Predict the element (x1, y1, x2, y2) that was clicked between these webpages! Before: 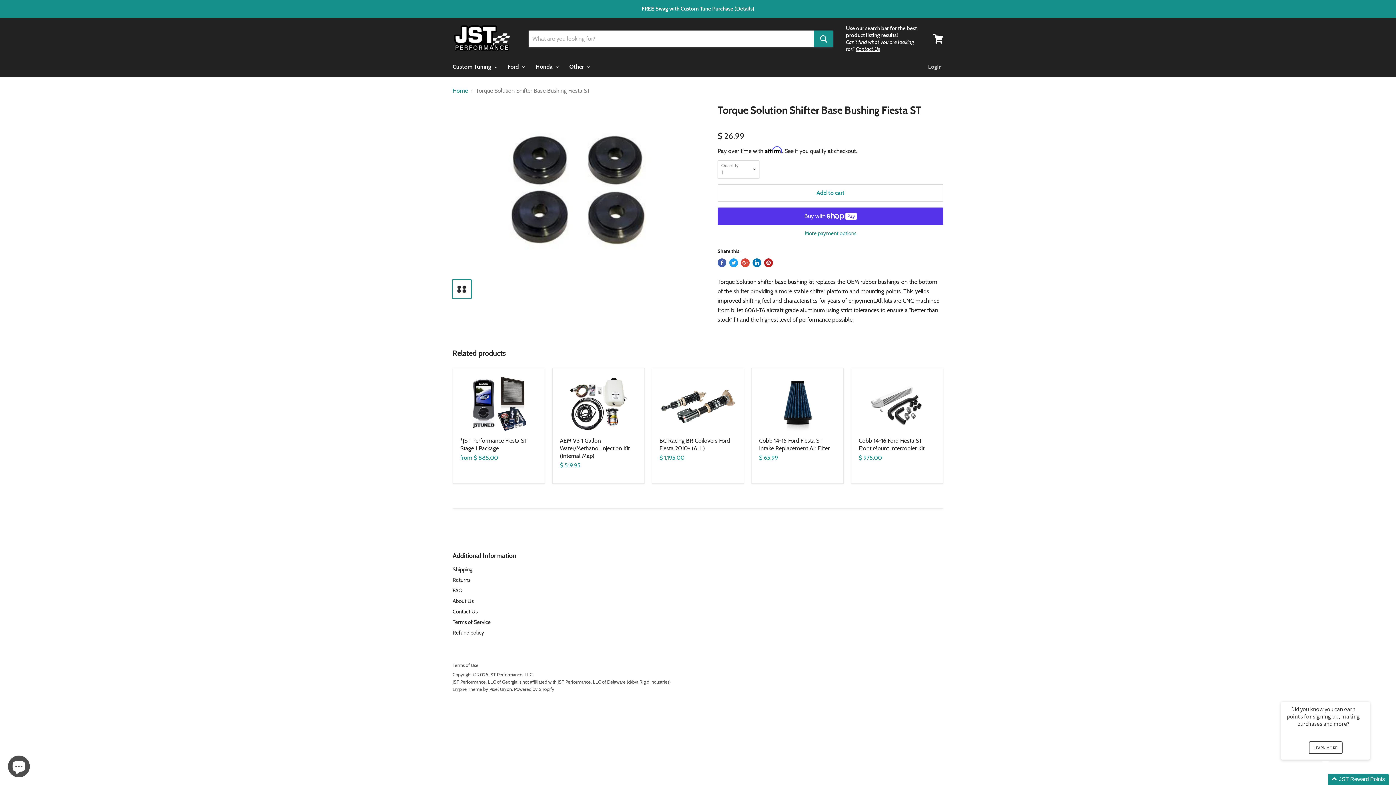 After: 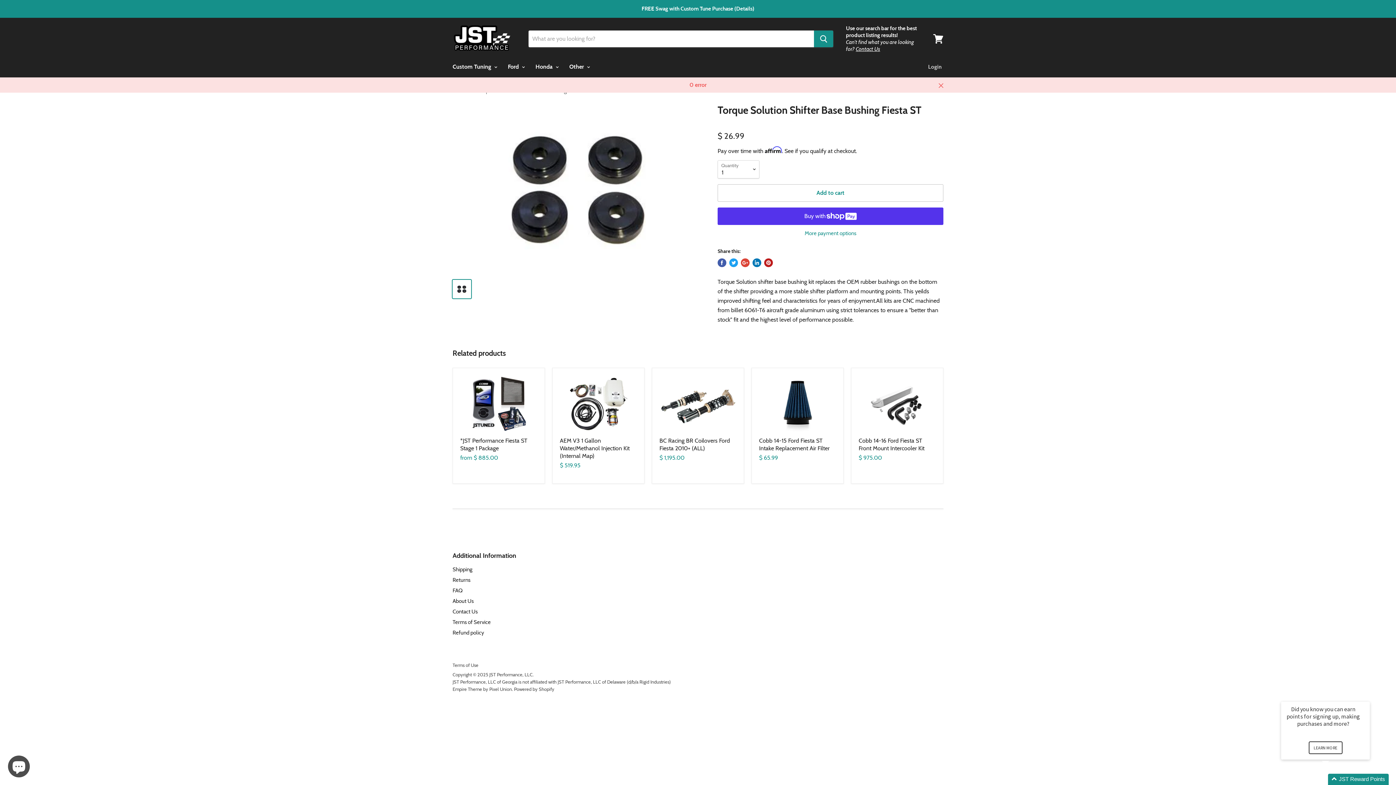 Action: bbox: (717, 184, 943, 201) label: Add to cart